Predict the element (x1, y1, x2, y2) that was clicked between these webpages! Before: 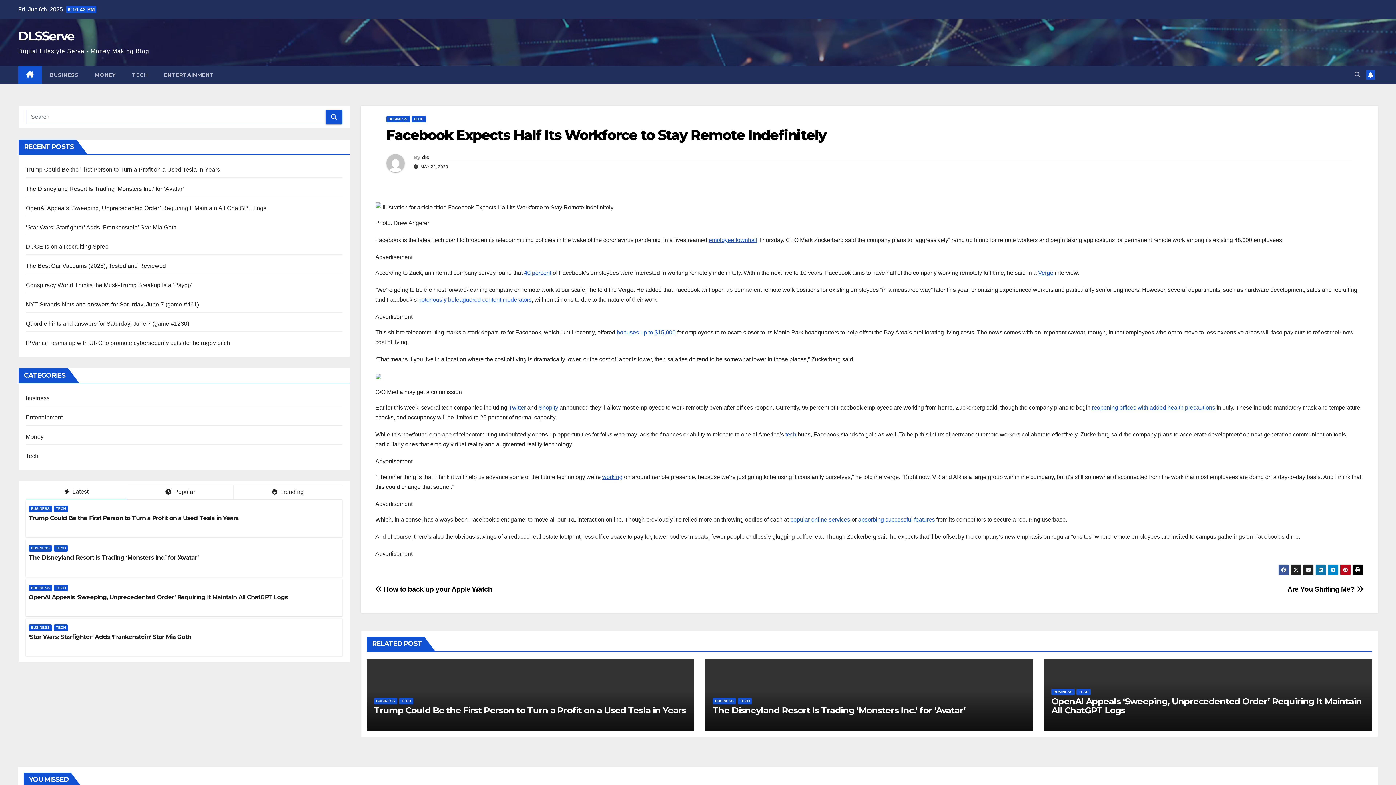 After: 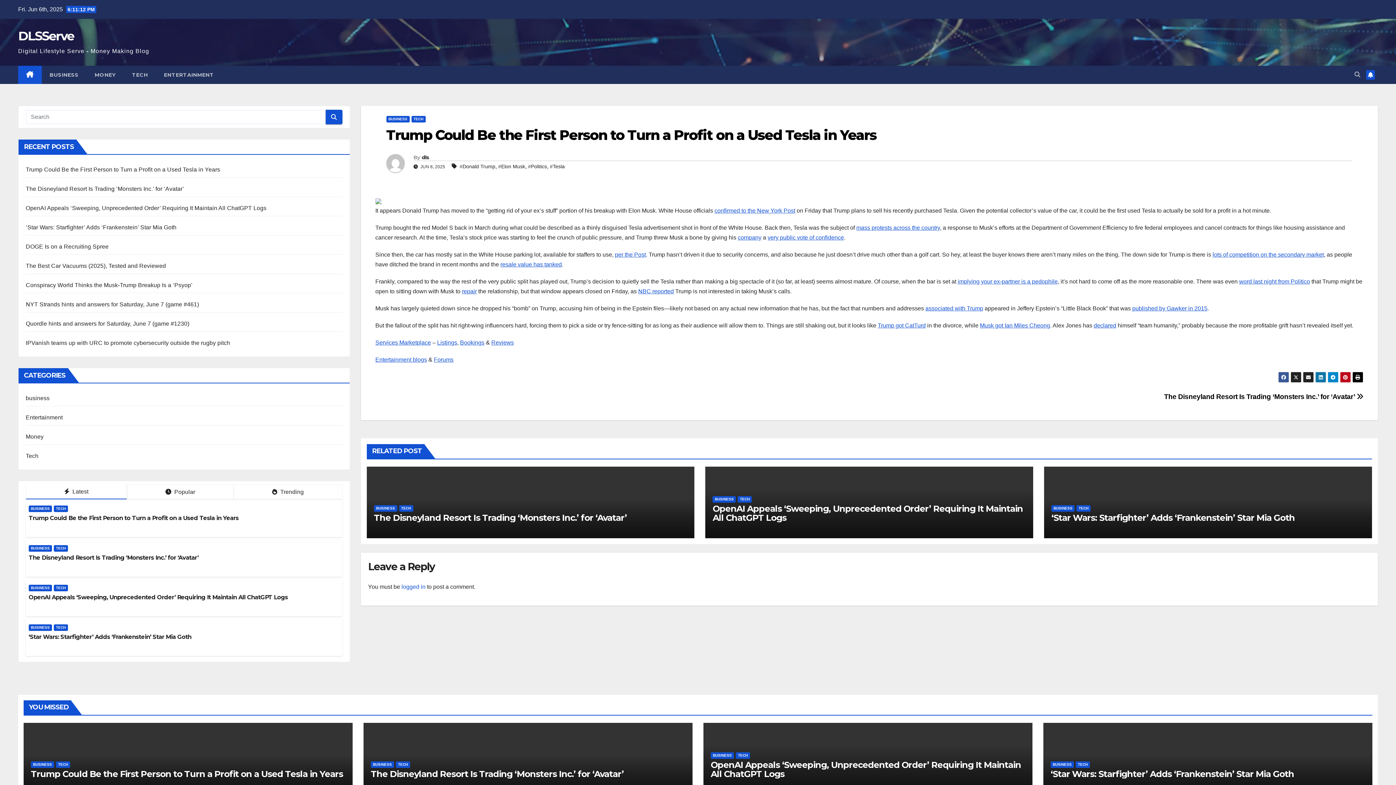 Action: label: Trump Could Be the First Person to Turn a Profit on a Used Tesla in Years bbox: (25, 166, 220, 172)